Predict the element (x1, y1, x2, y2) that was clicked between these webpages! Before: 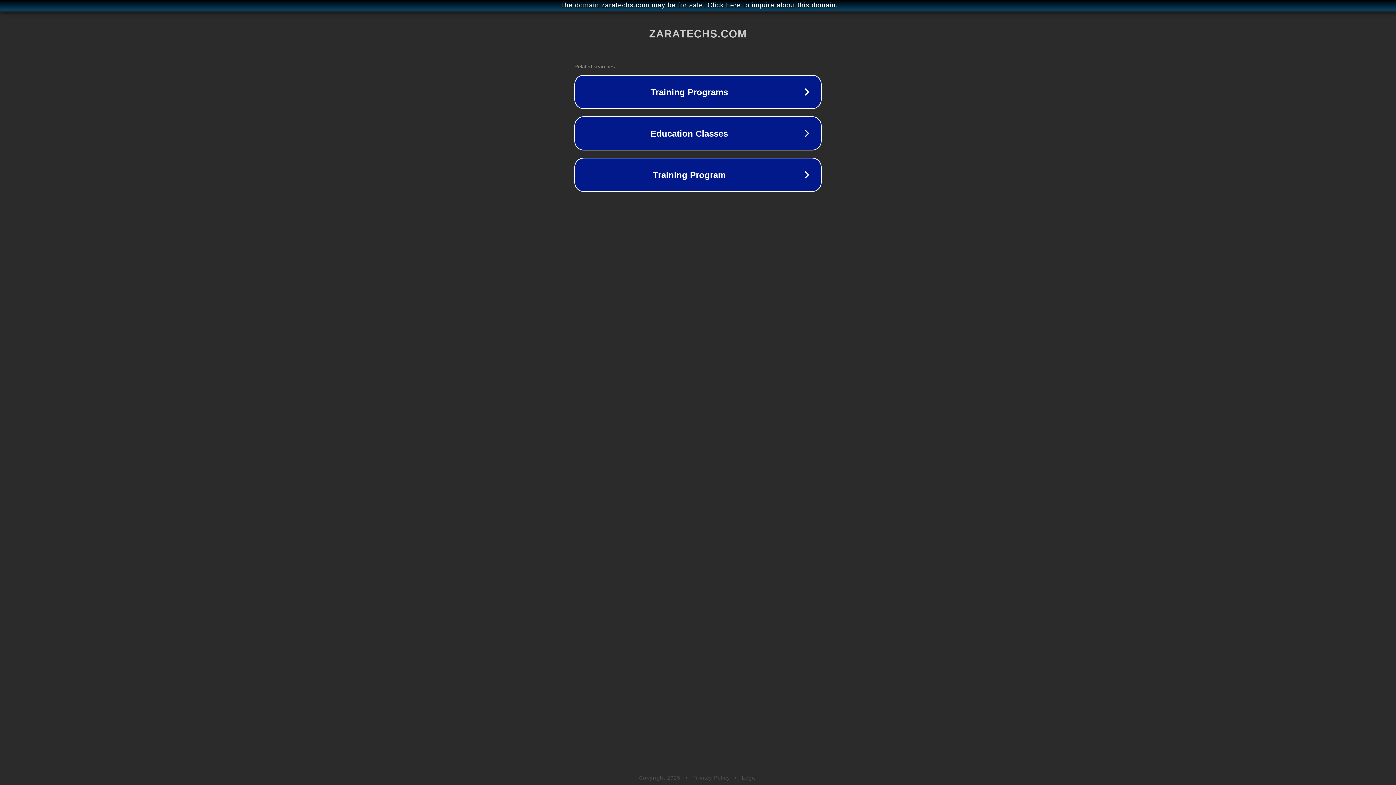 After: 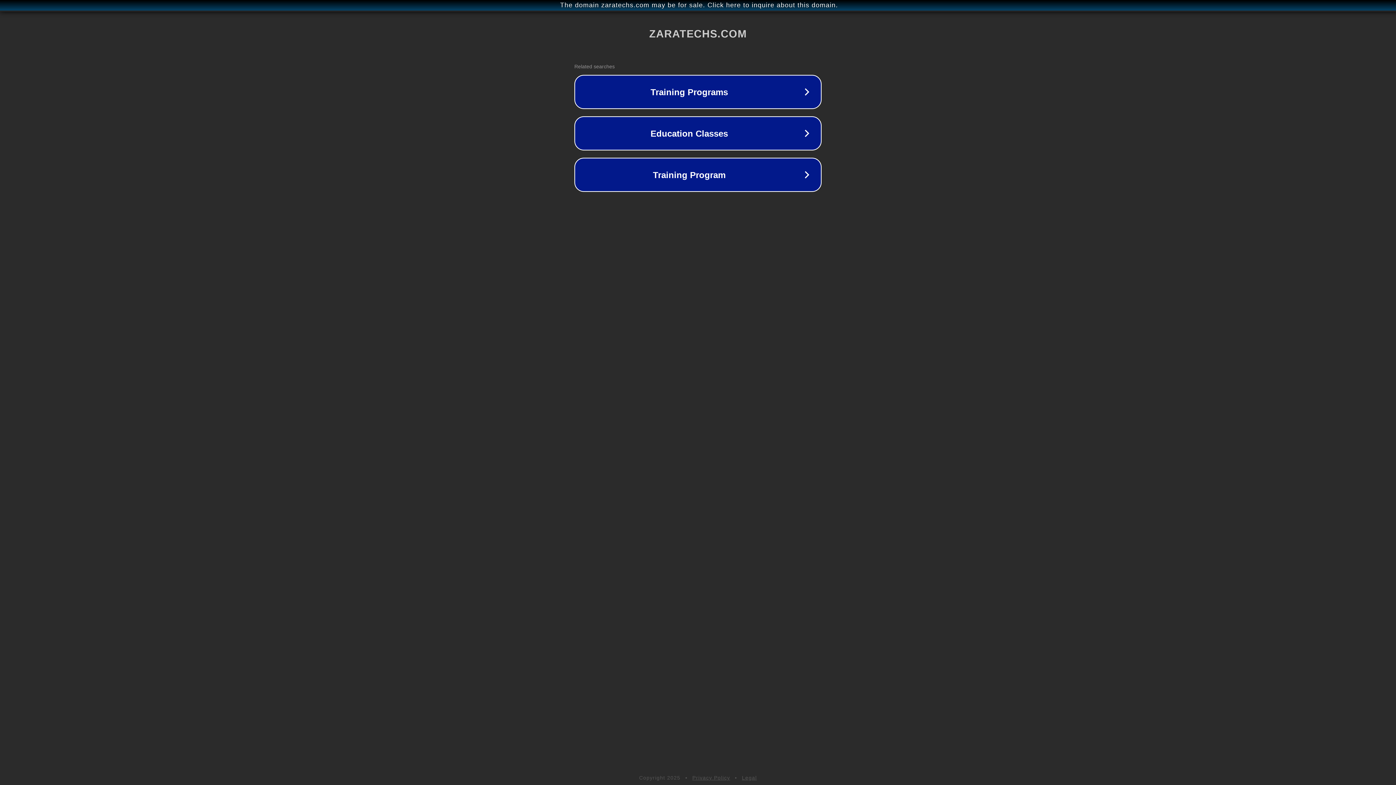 Action: bbox: (742, 775, 757, 781) label: Legal